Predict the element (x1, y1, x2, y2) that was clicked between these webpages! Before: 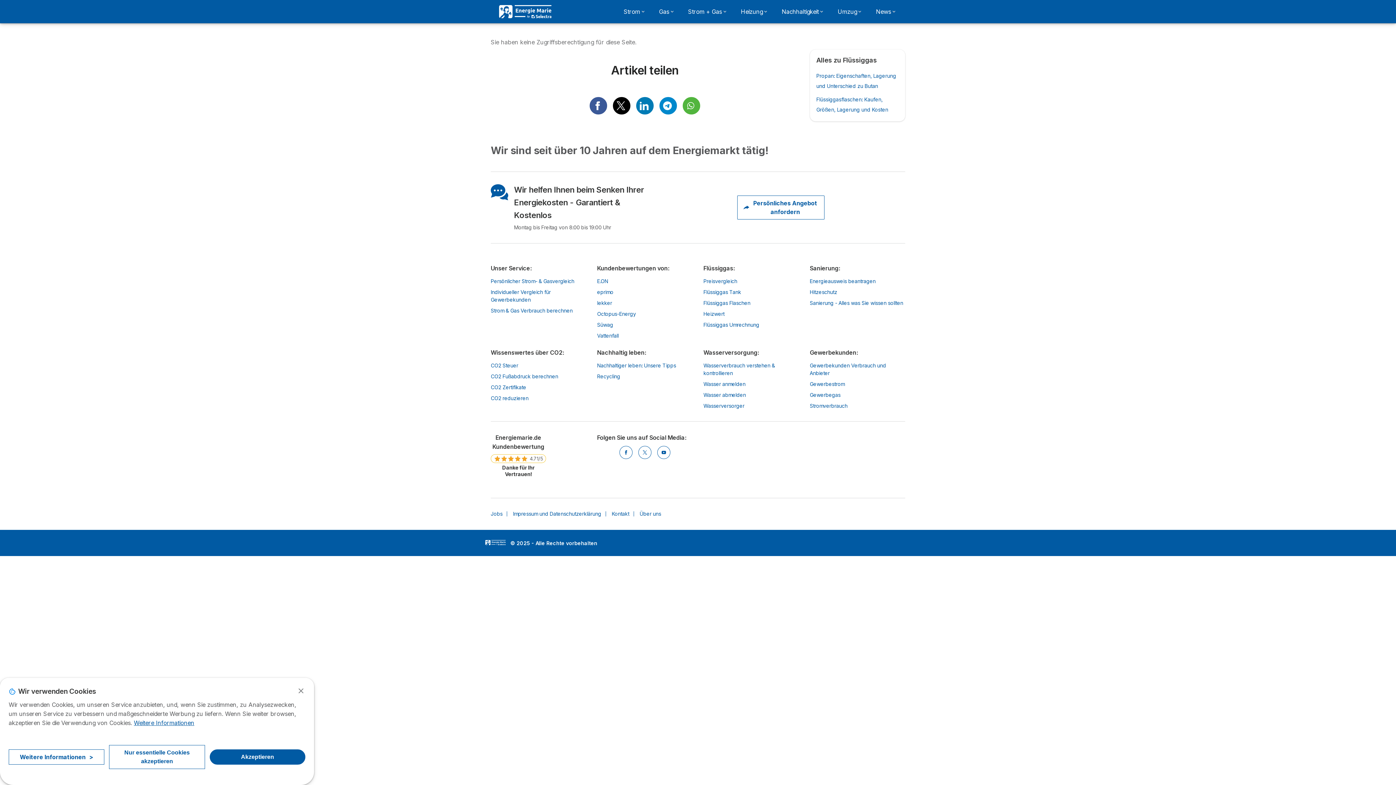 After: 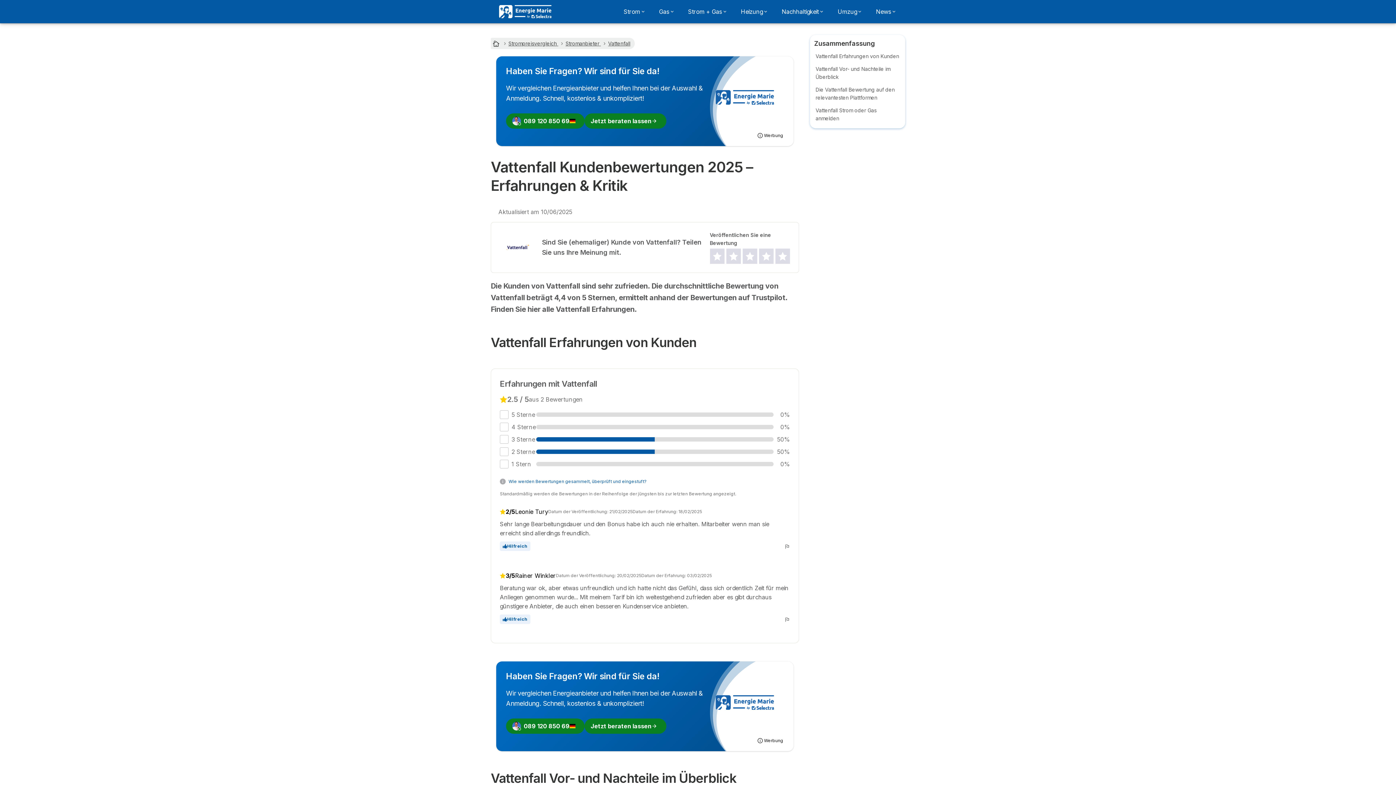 Action: label: Vattenfall bbox: (597, 332, 618, 338)